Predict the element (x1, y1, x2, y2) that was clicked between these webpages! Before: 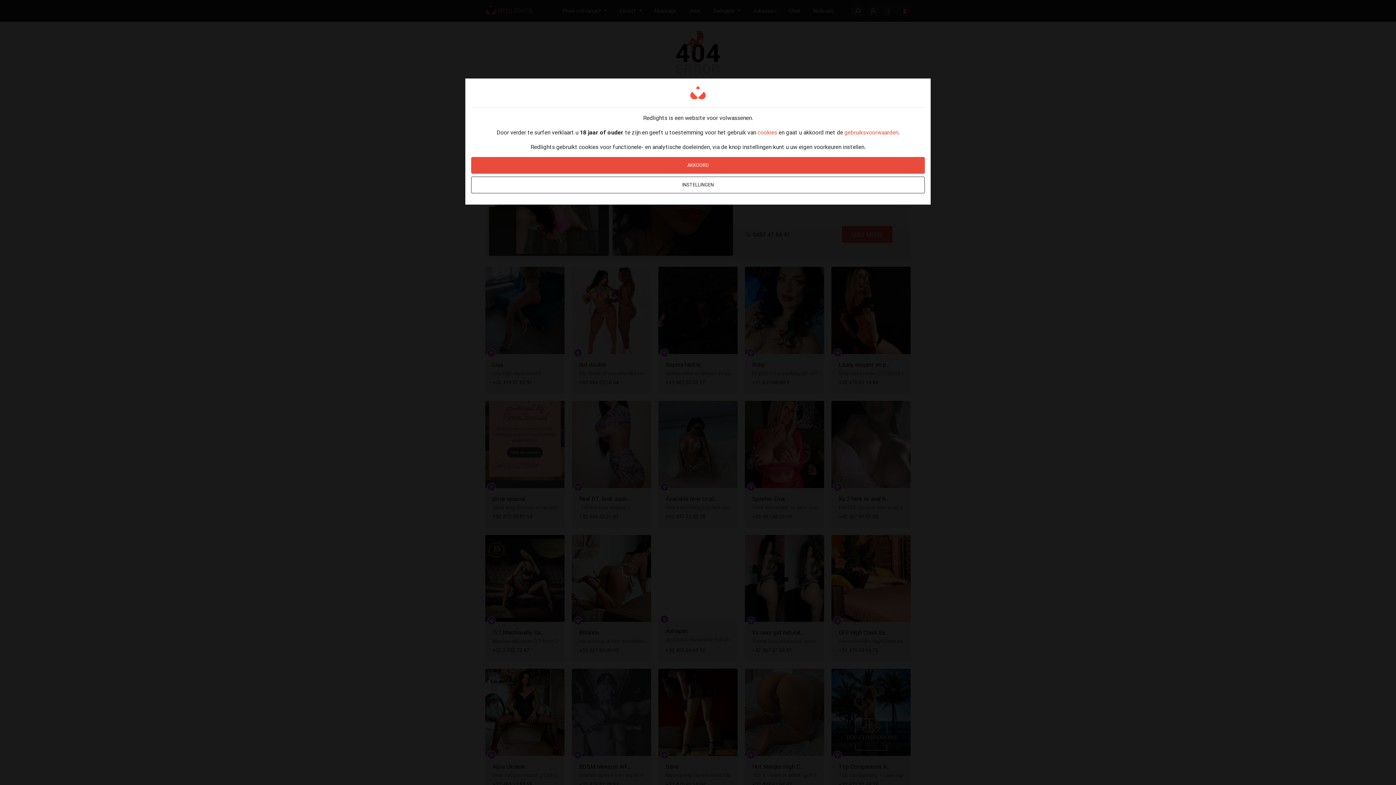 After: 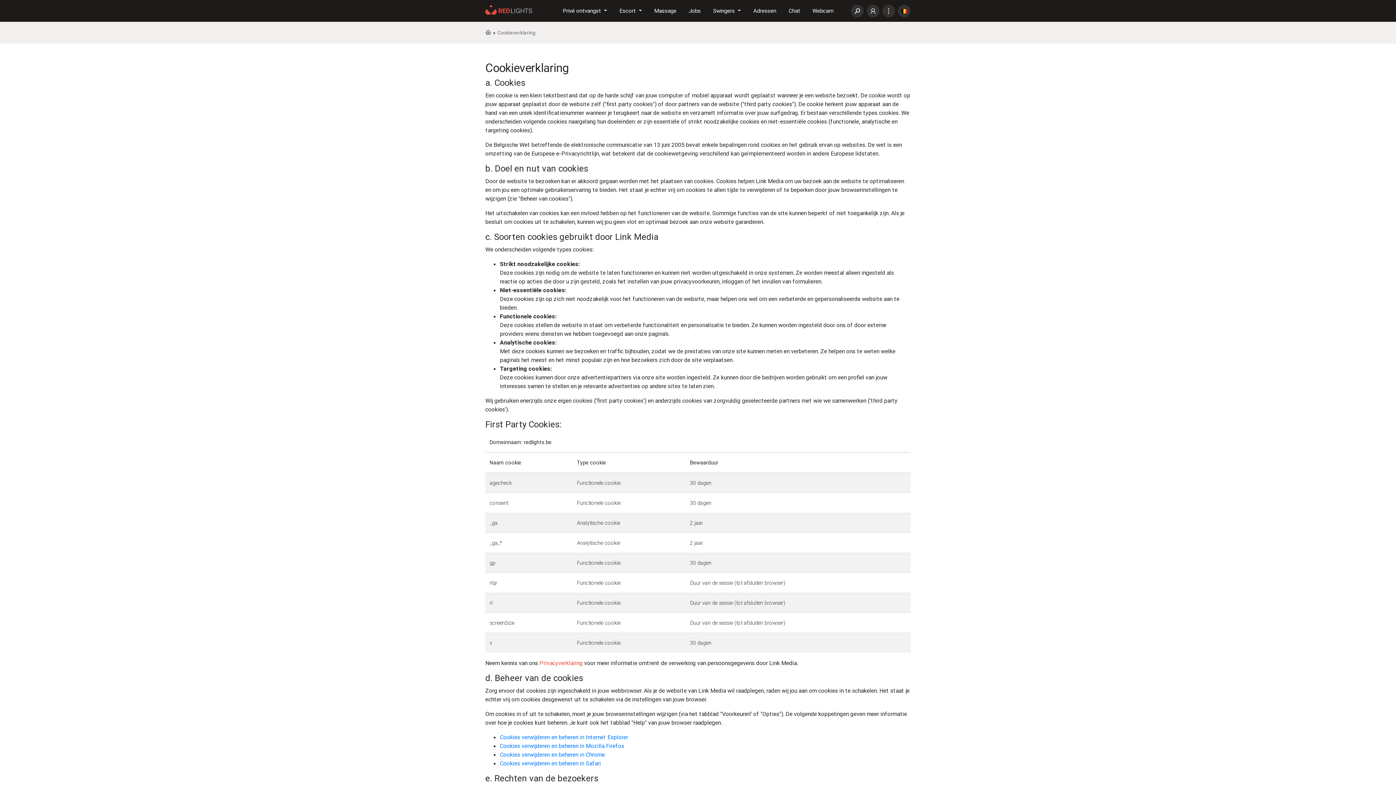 Action: label: cookies bbox: (757, 128, 777, 136)